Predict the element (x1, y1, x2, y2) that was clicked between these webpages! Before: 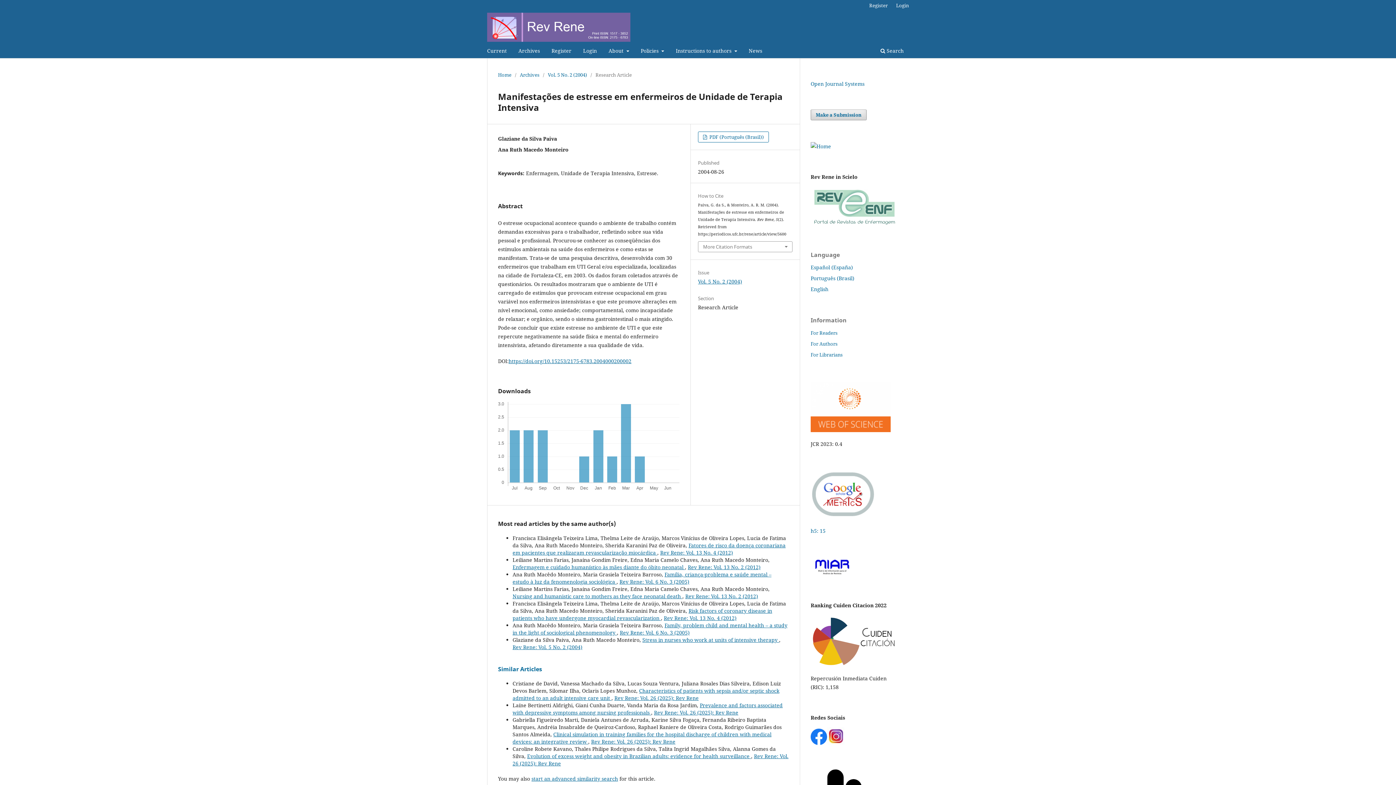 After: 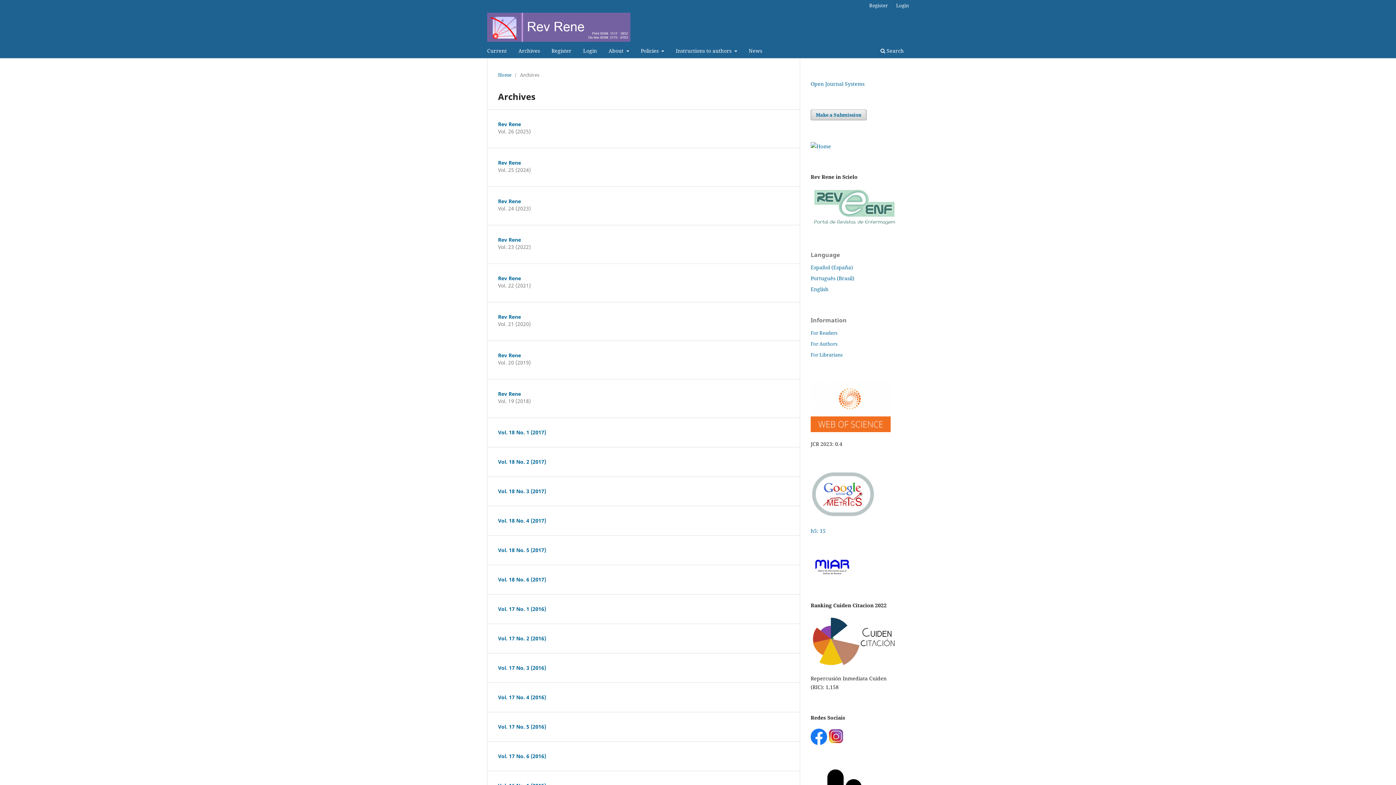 Action: label: Archives bbox: (520, 71, 539, 78)